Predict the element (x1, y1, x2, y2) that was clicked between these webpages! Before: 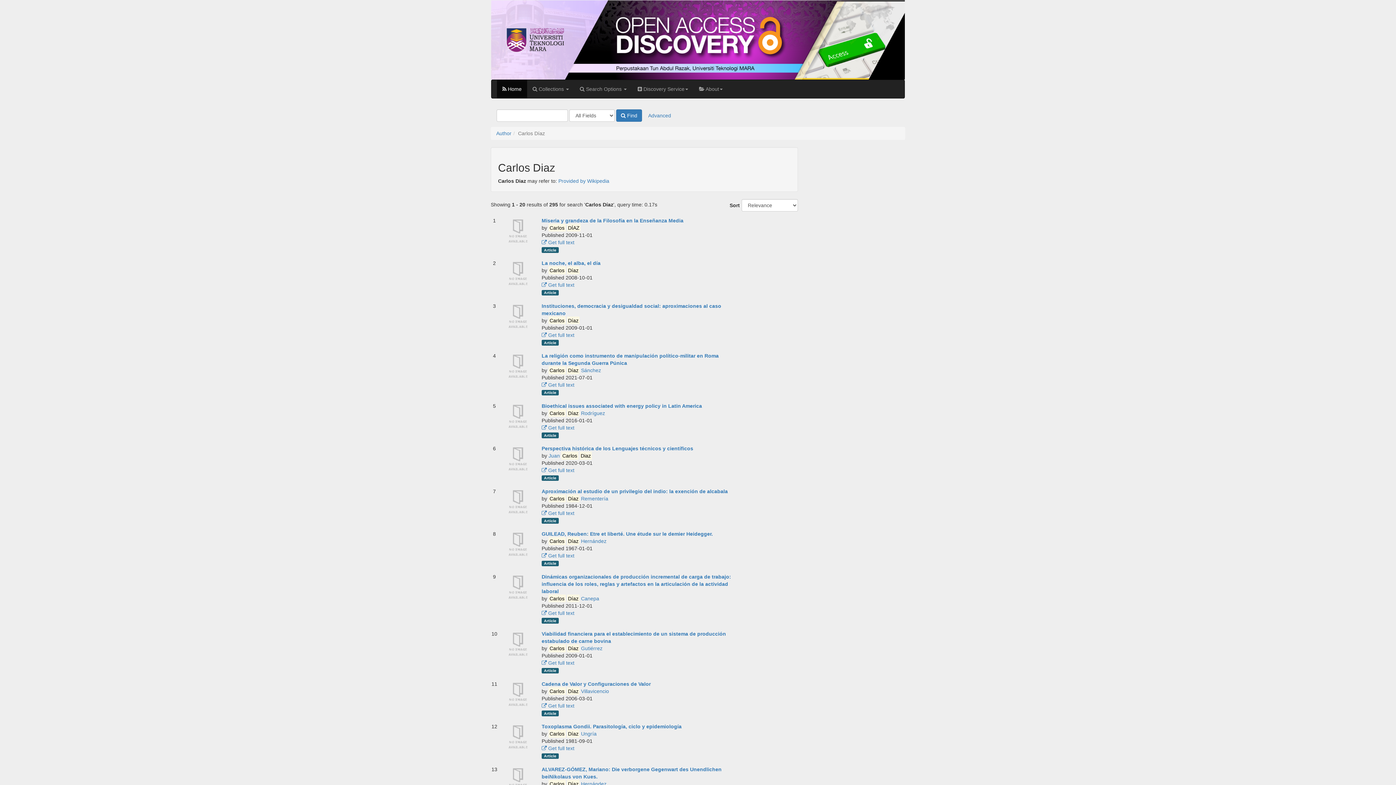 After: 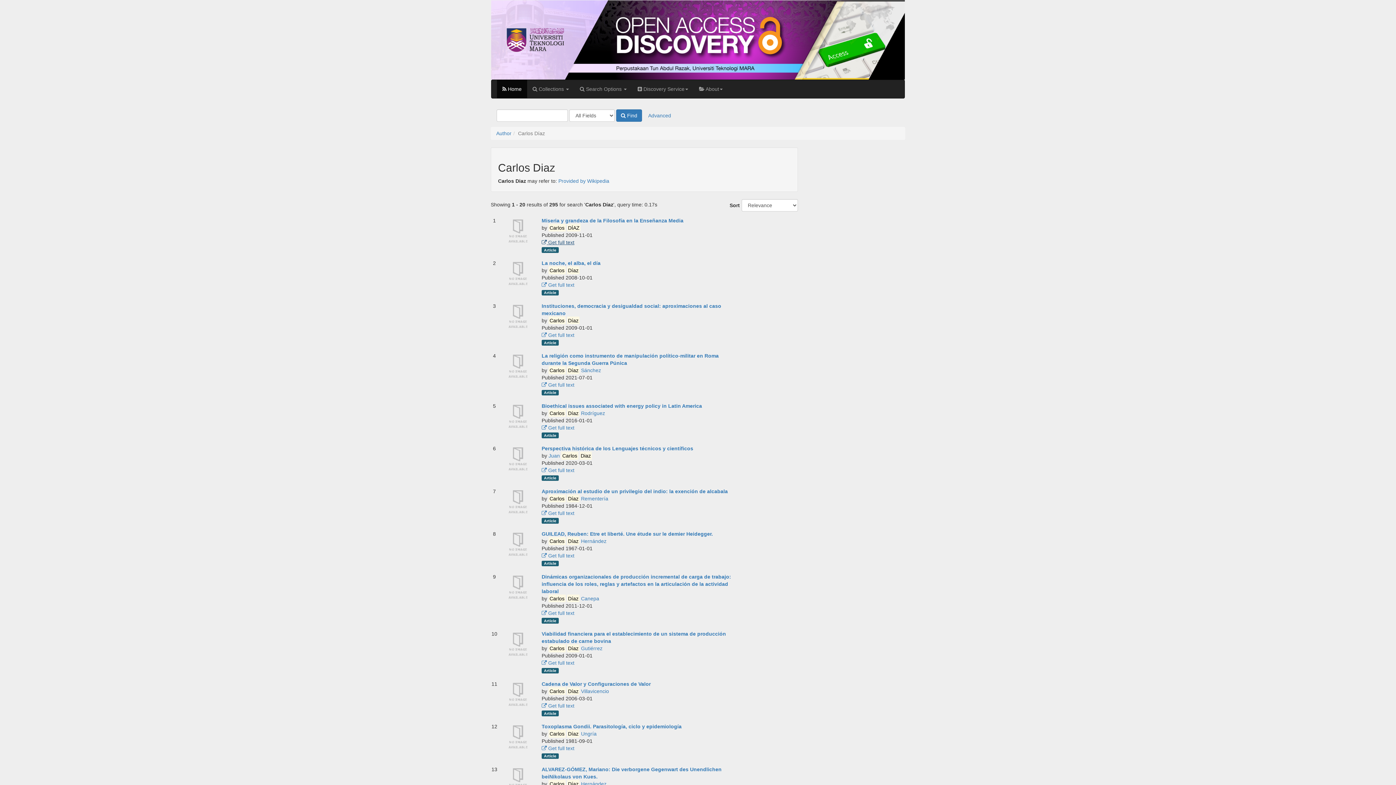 Action: bbox: (541, 239, 574, 245) label:  Get full text